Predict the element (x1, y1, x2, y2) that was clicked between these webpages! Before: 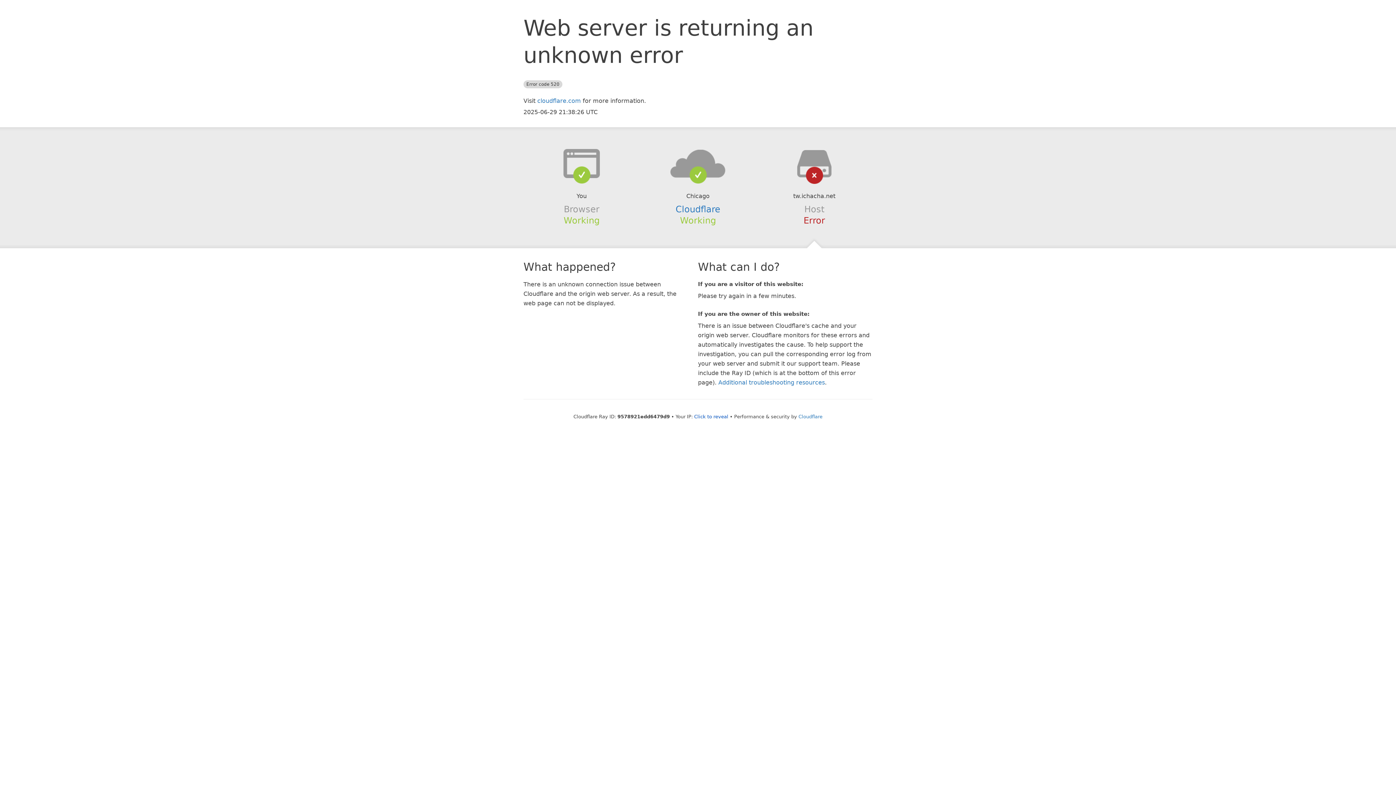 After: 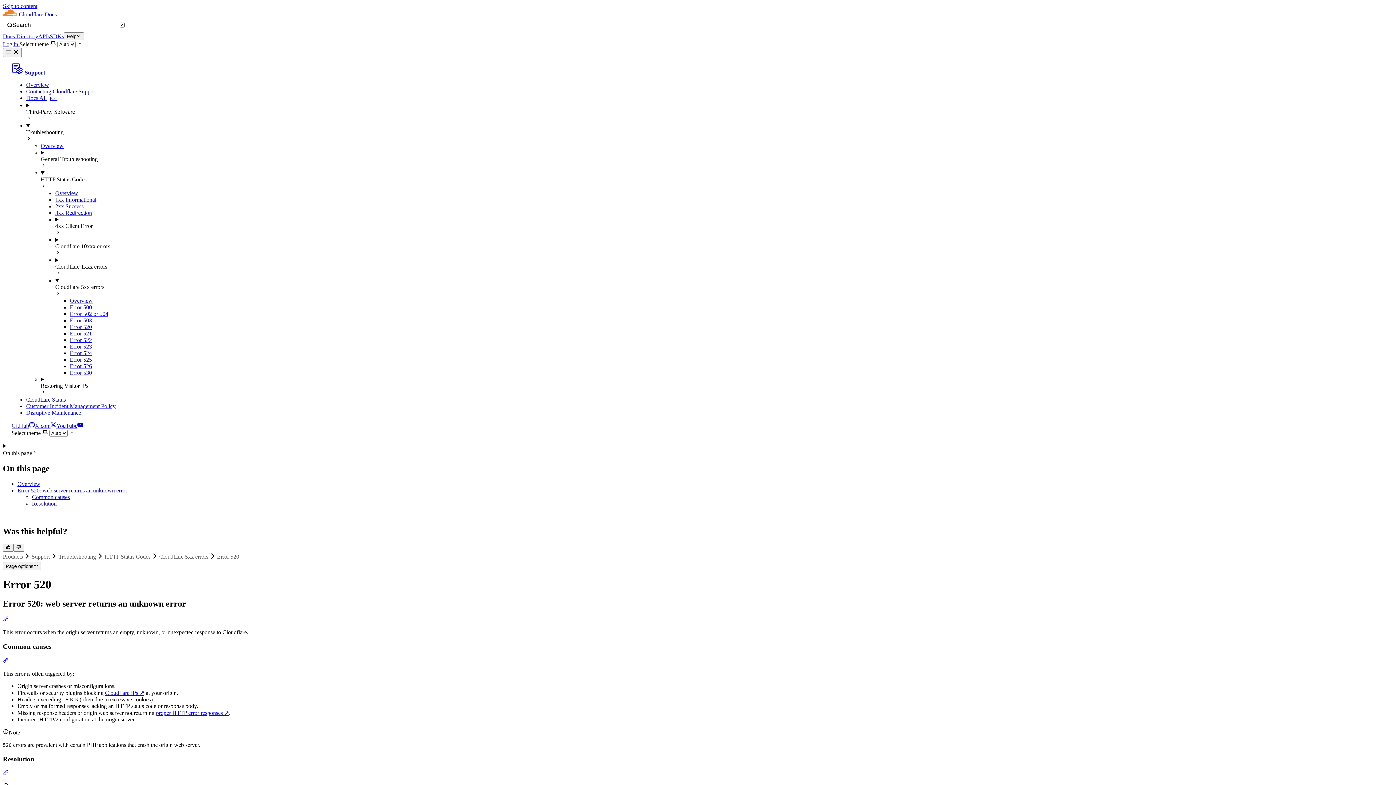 Action: bbox: (718, 379, 825, 386) label: Additional troubleshooting resources